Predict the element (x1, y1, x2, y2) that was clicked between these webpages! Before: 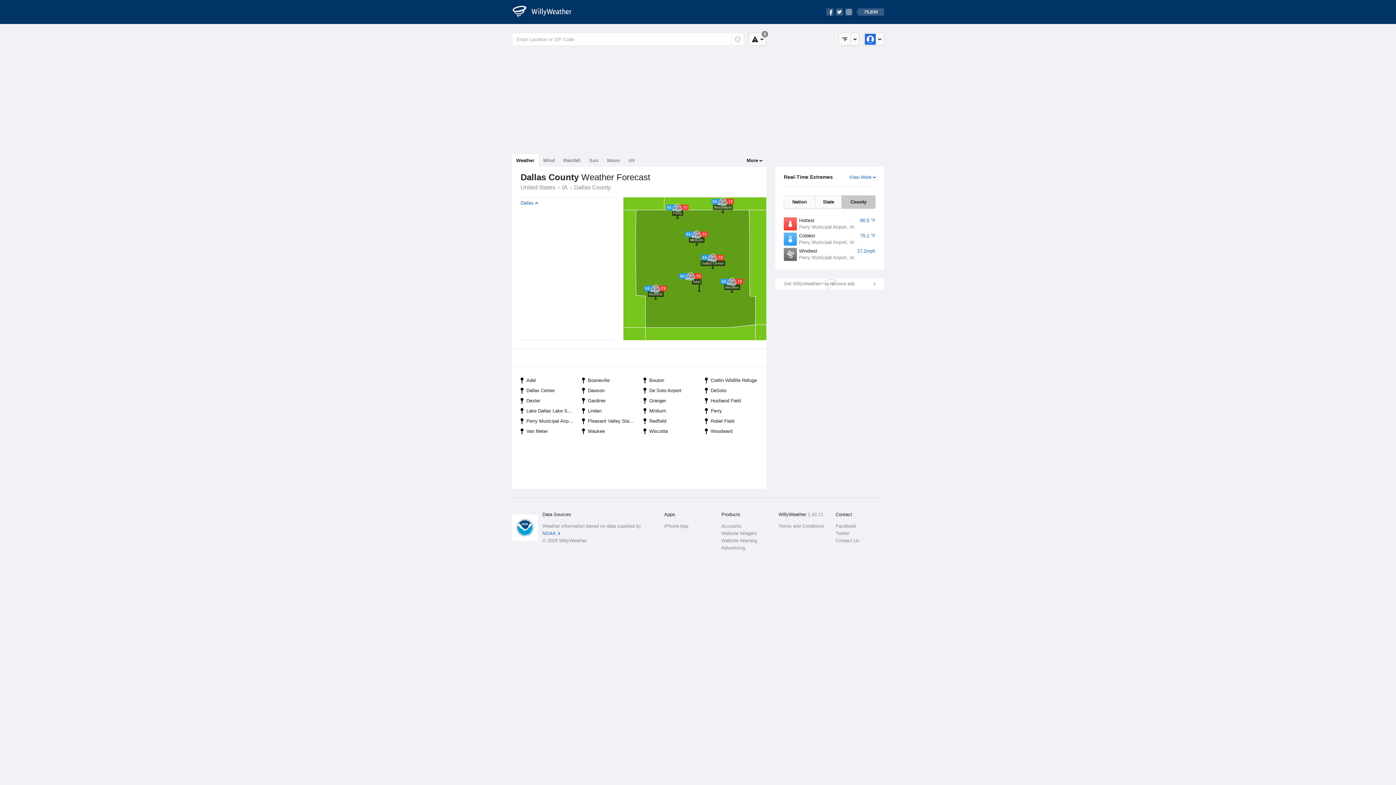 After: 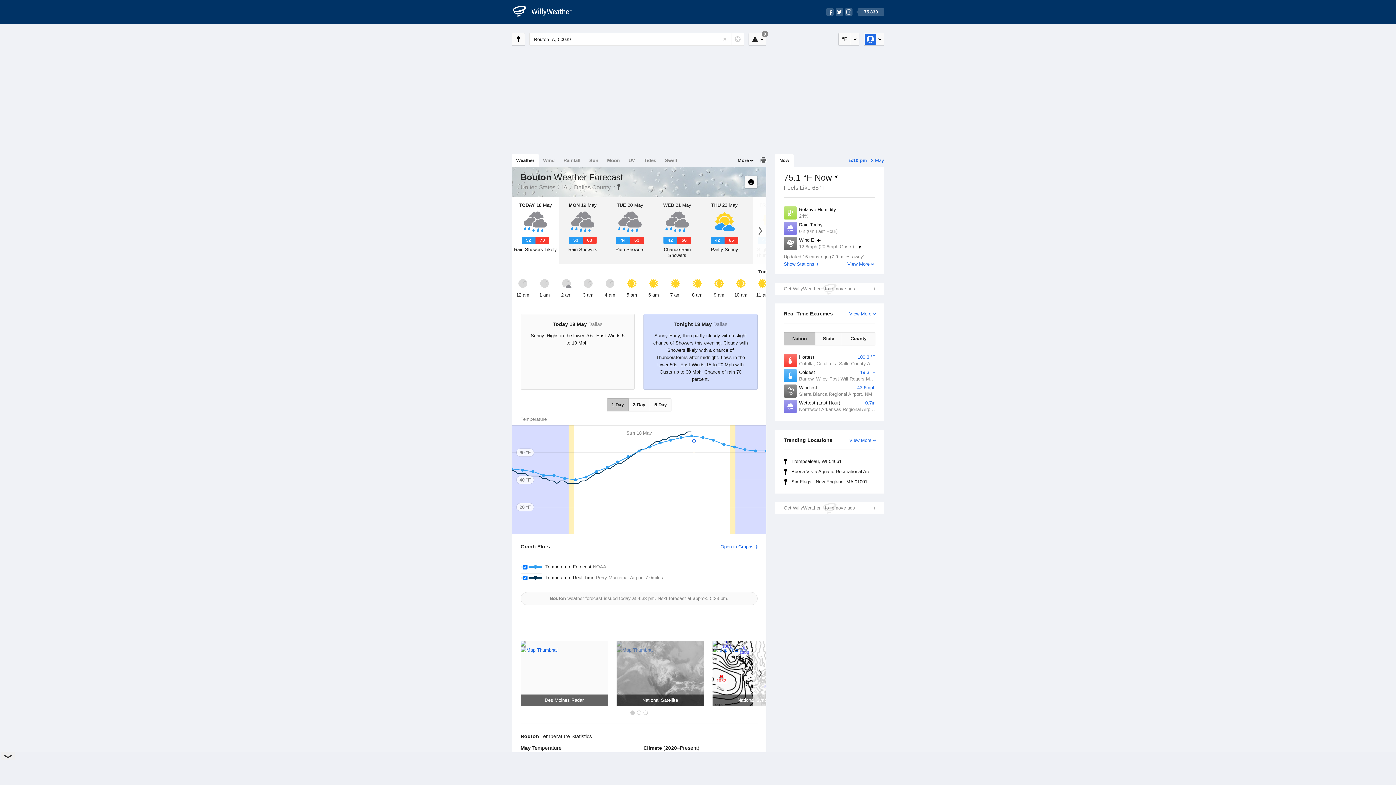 Action: label: Bouton bbox: (639, 375, 700, 385)